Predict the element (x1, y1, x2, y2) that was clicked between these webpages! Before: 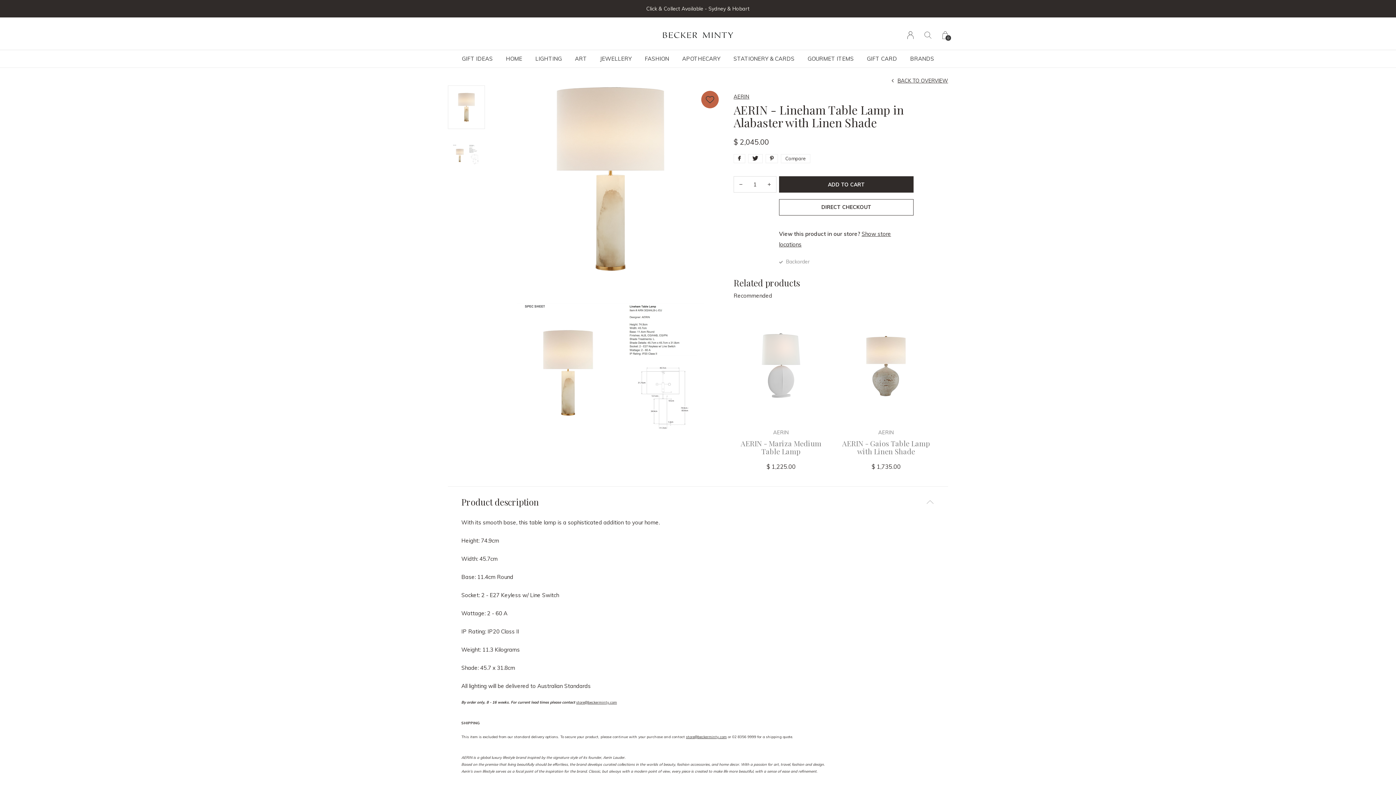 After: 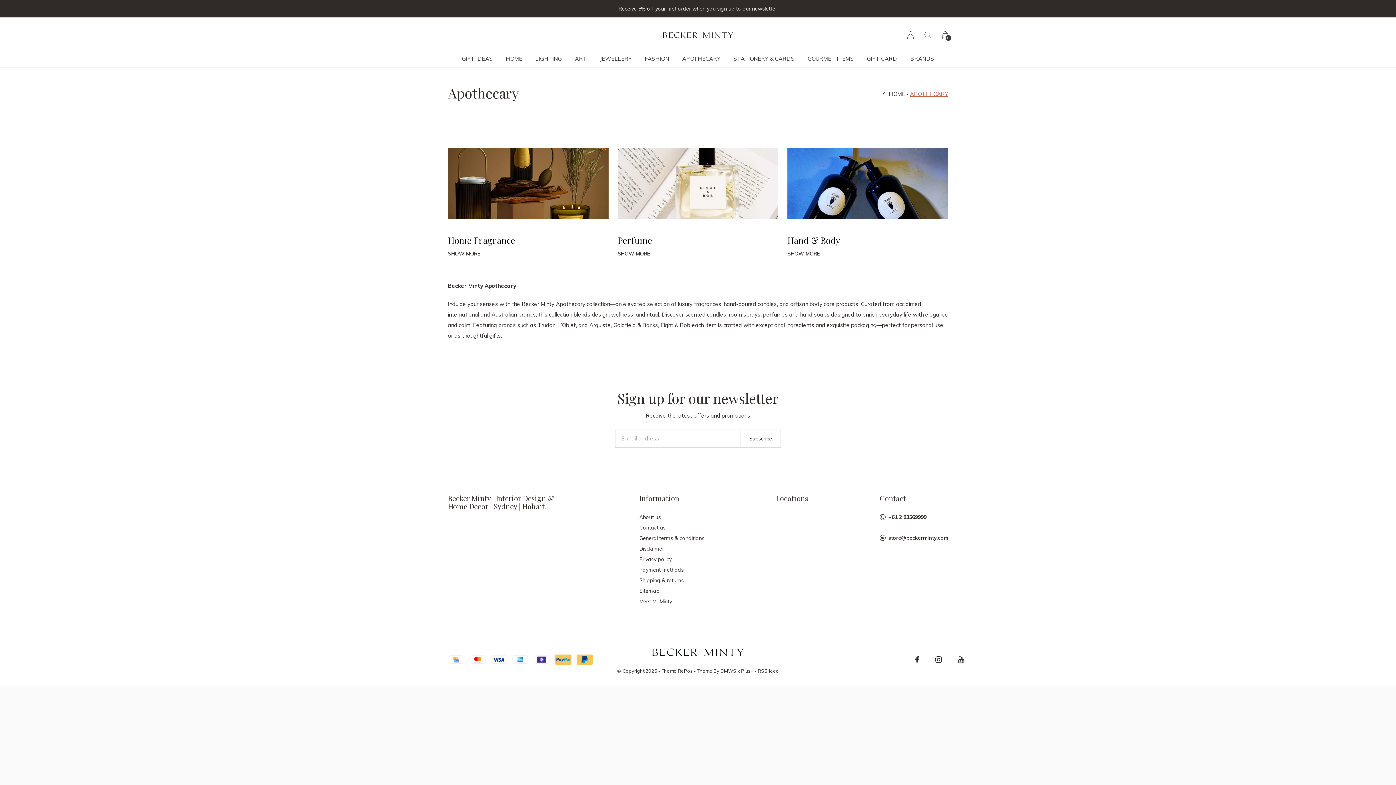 Action: label: APOTHECARY bbox: (682, 53, 720, 64)